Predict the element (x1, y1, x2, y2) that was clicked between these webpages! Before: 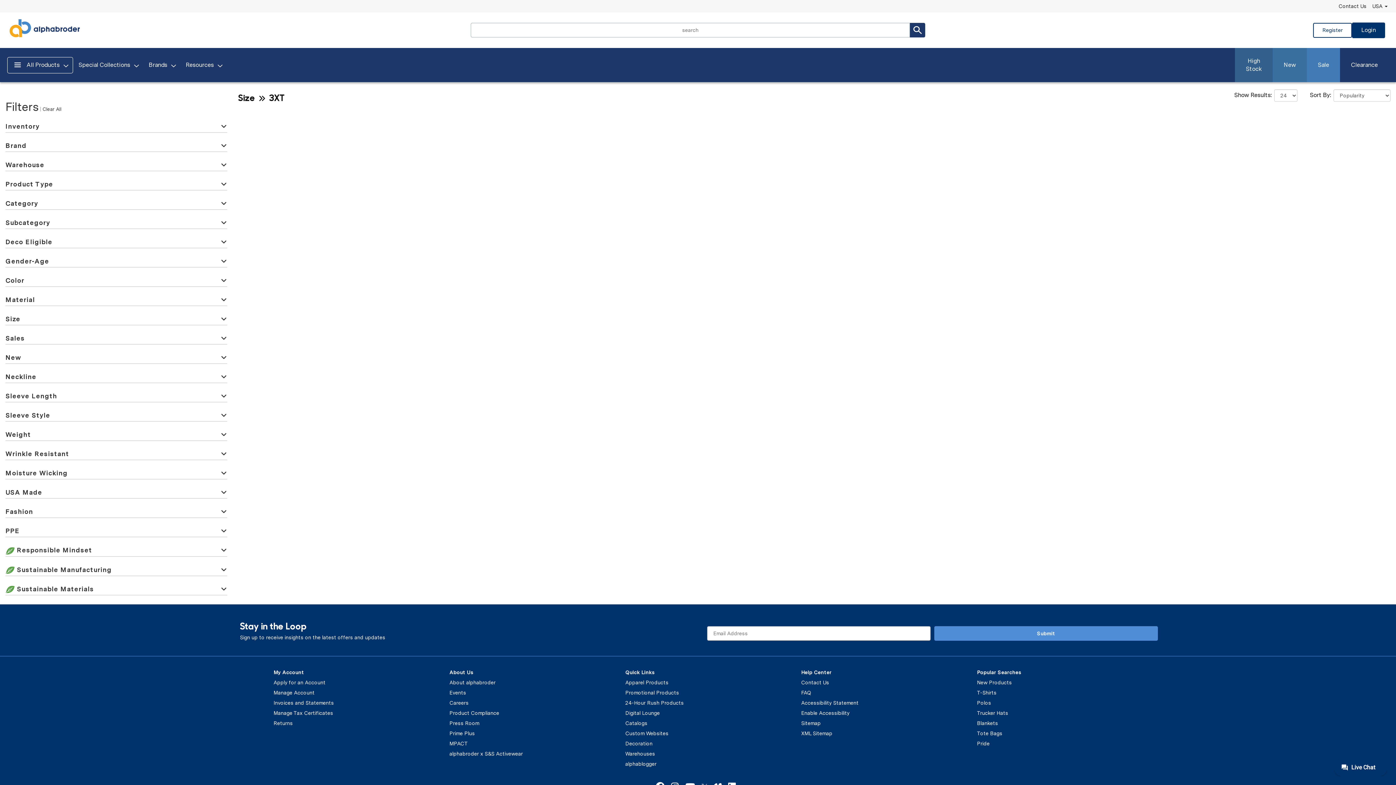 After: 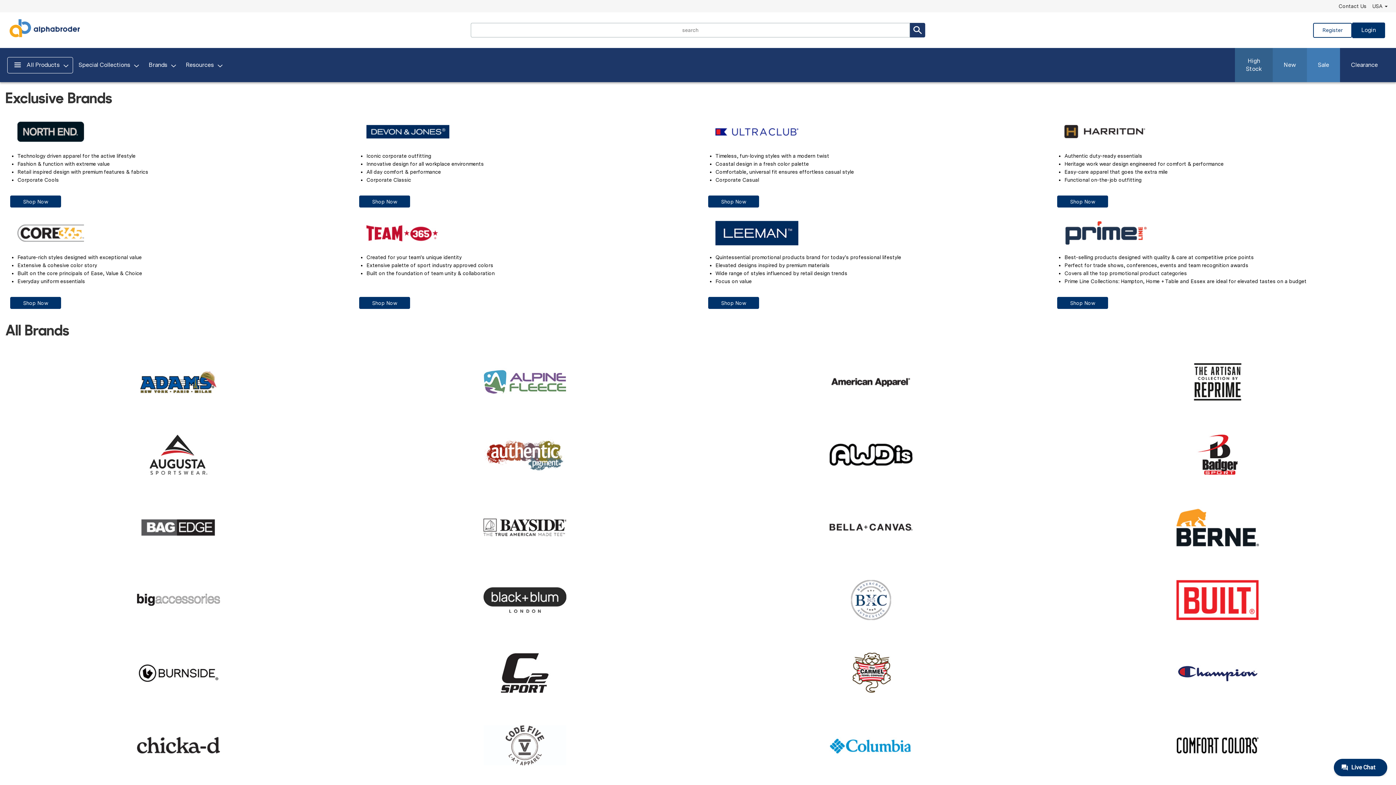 Action: label: Brands  bbox: (143, 57, 180, 72)